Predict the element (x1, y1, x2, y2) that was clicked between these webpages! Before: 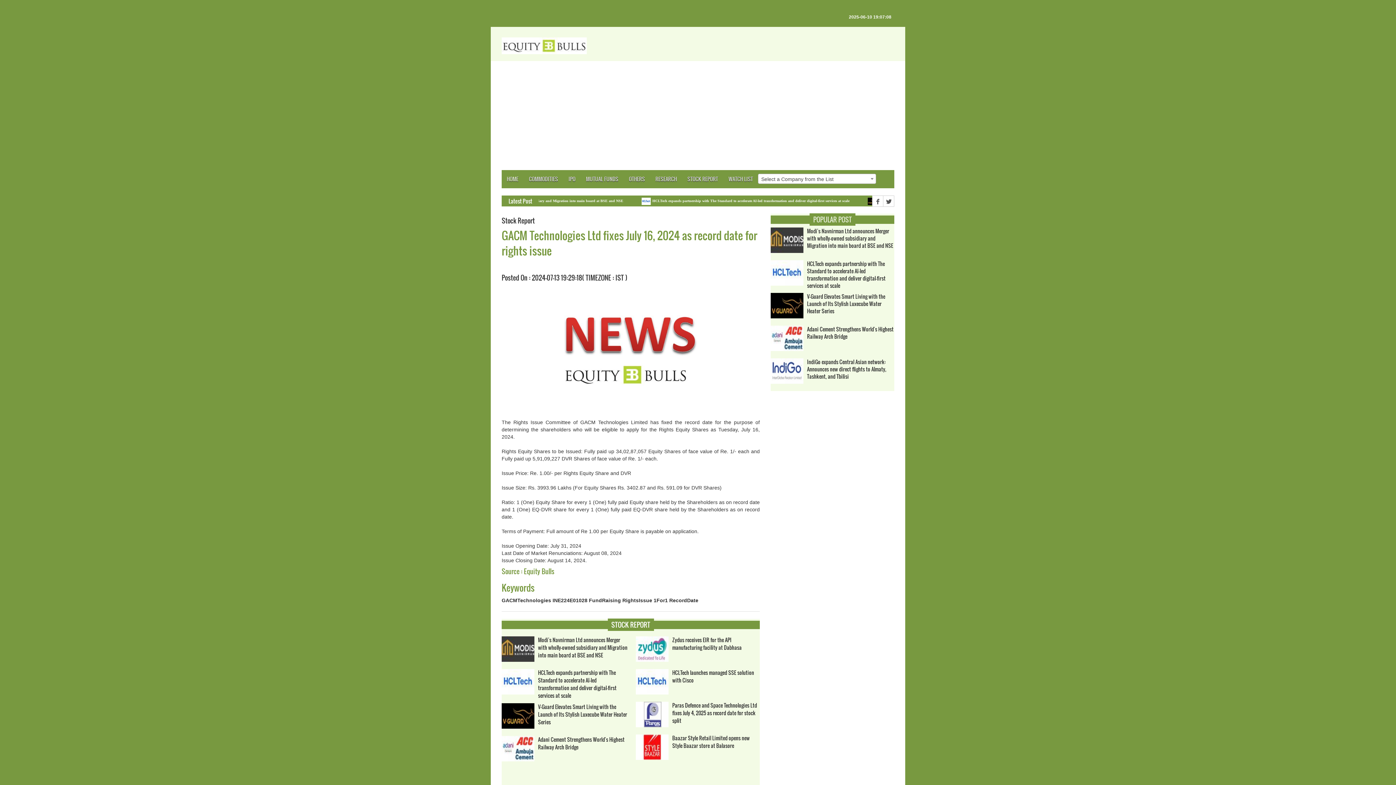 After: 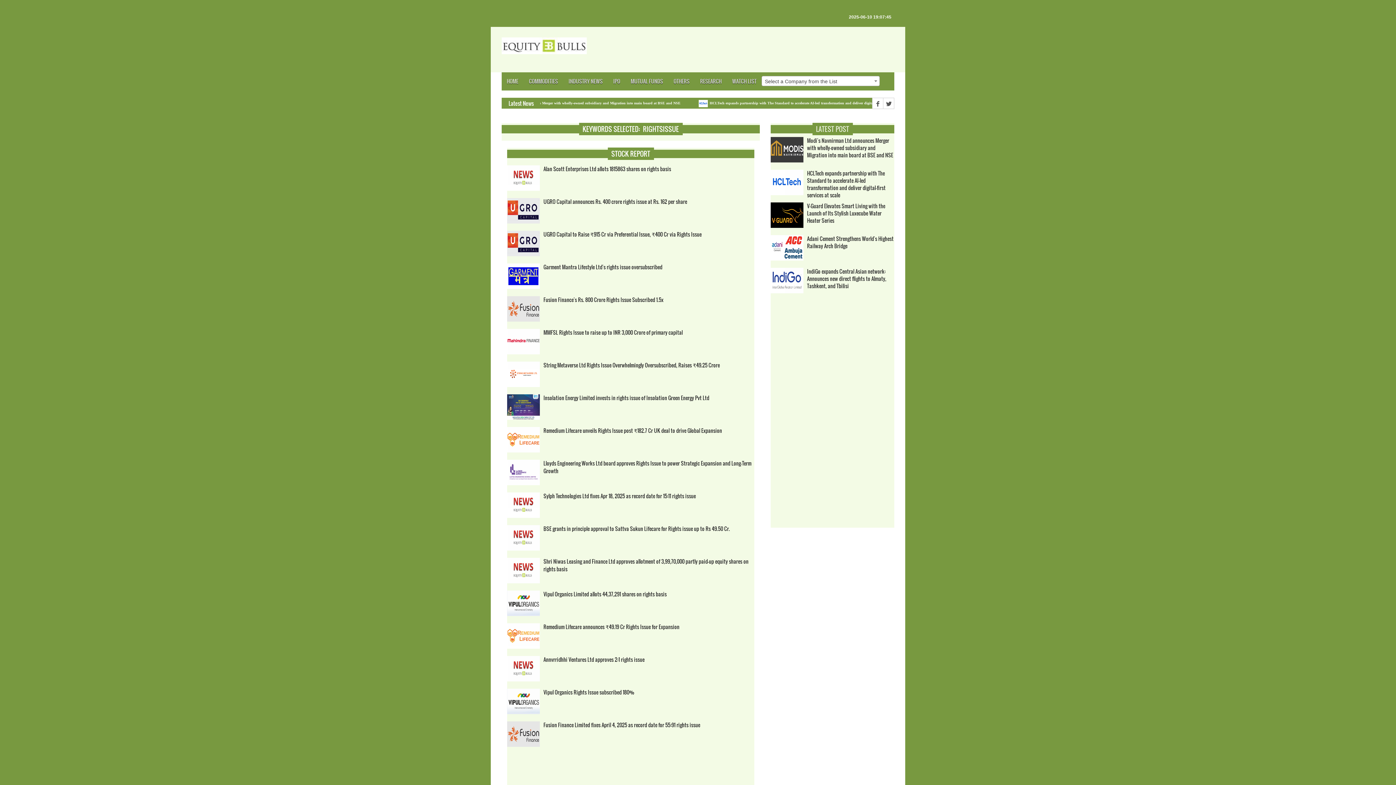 Action: bbox: (622, 597, 653, 603) label: RightsIssue 